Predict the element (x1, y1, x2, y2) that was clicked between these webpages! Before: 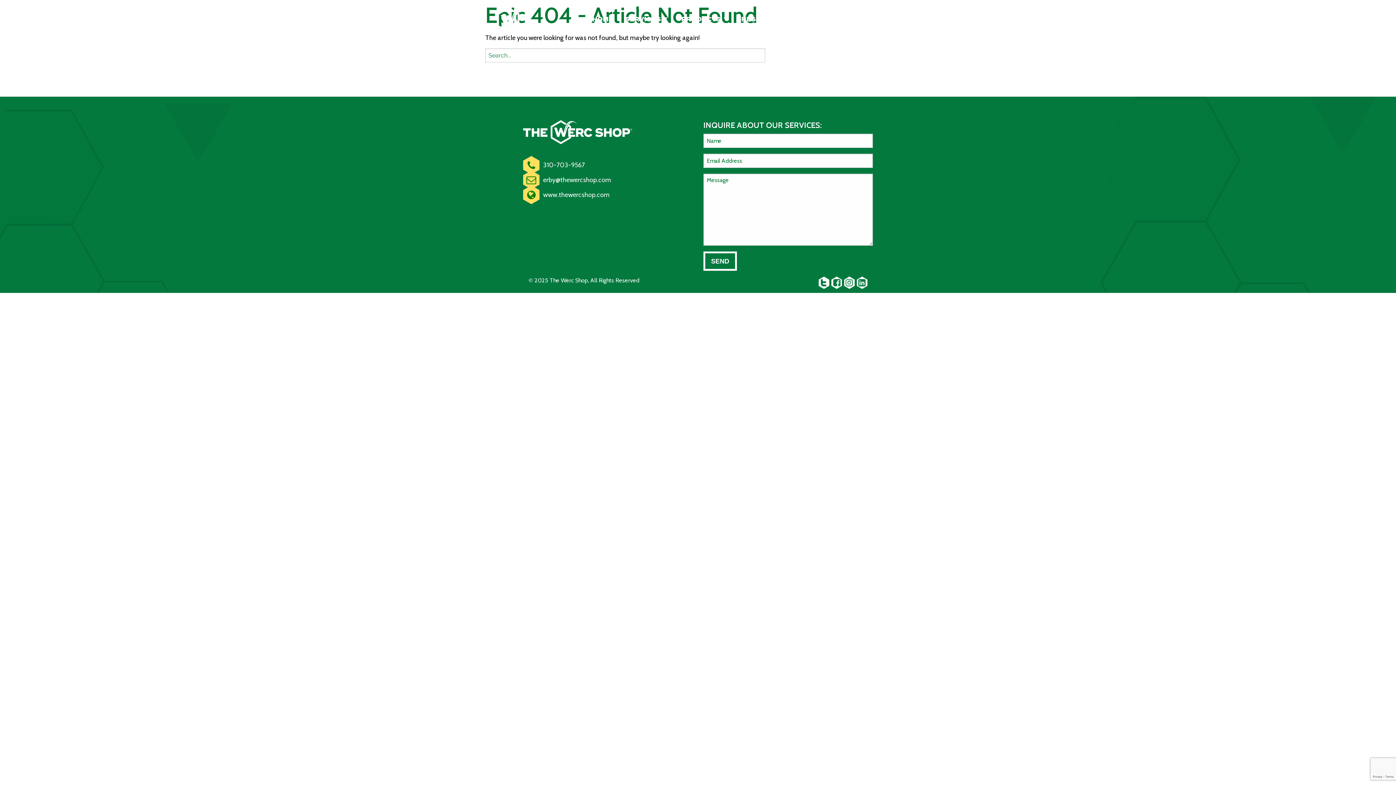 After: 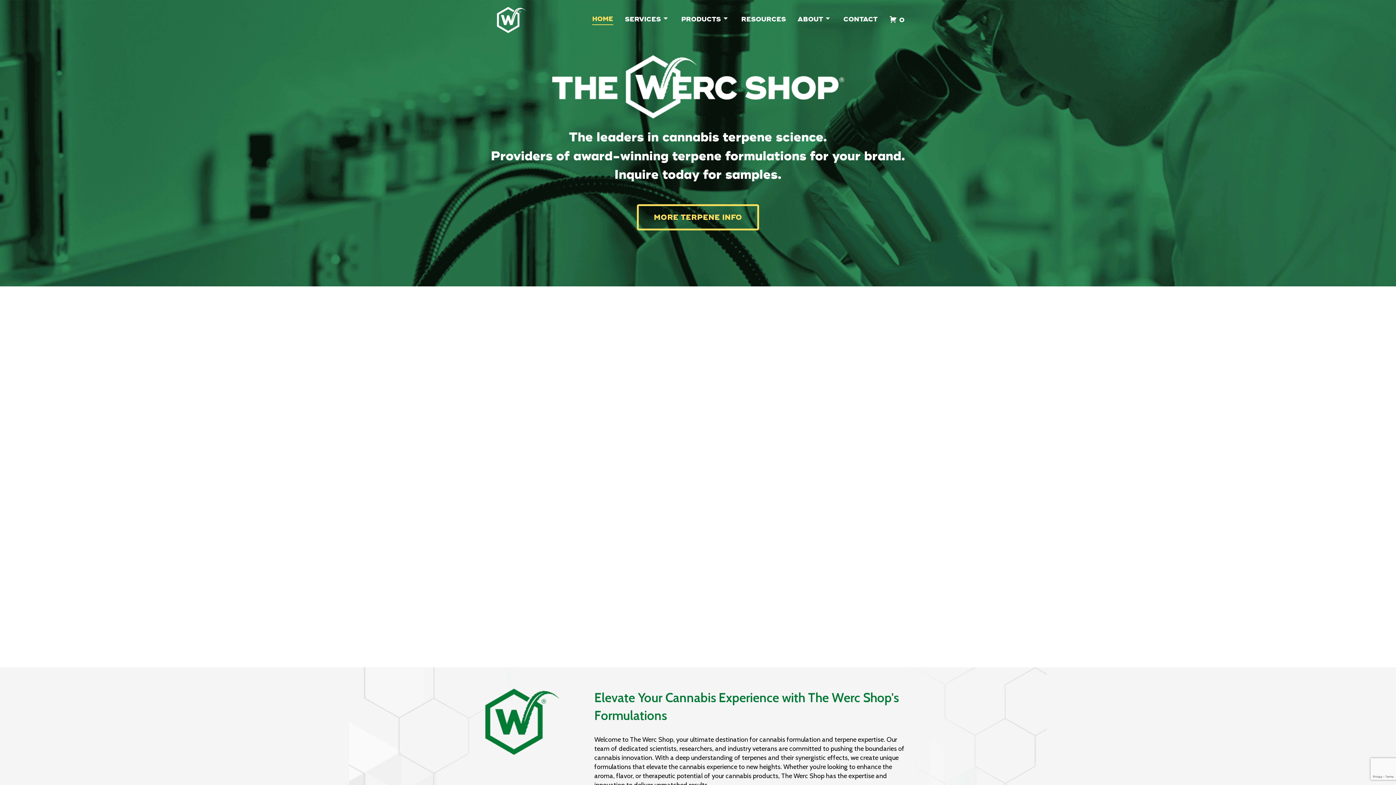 Action: bbox: (491, 2, 533, 36)